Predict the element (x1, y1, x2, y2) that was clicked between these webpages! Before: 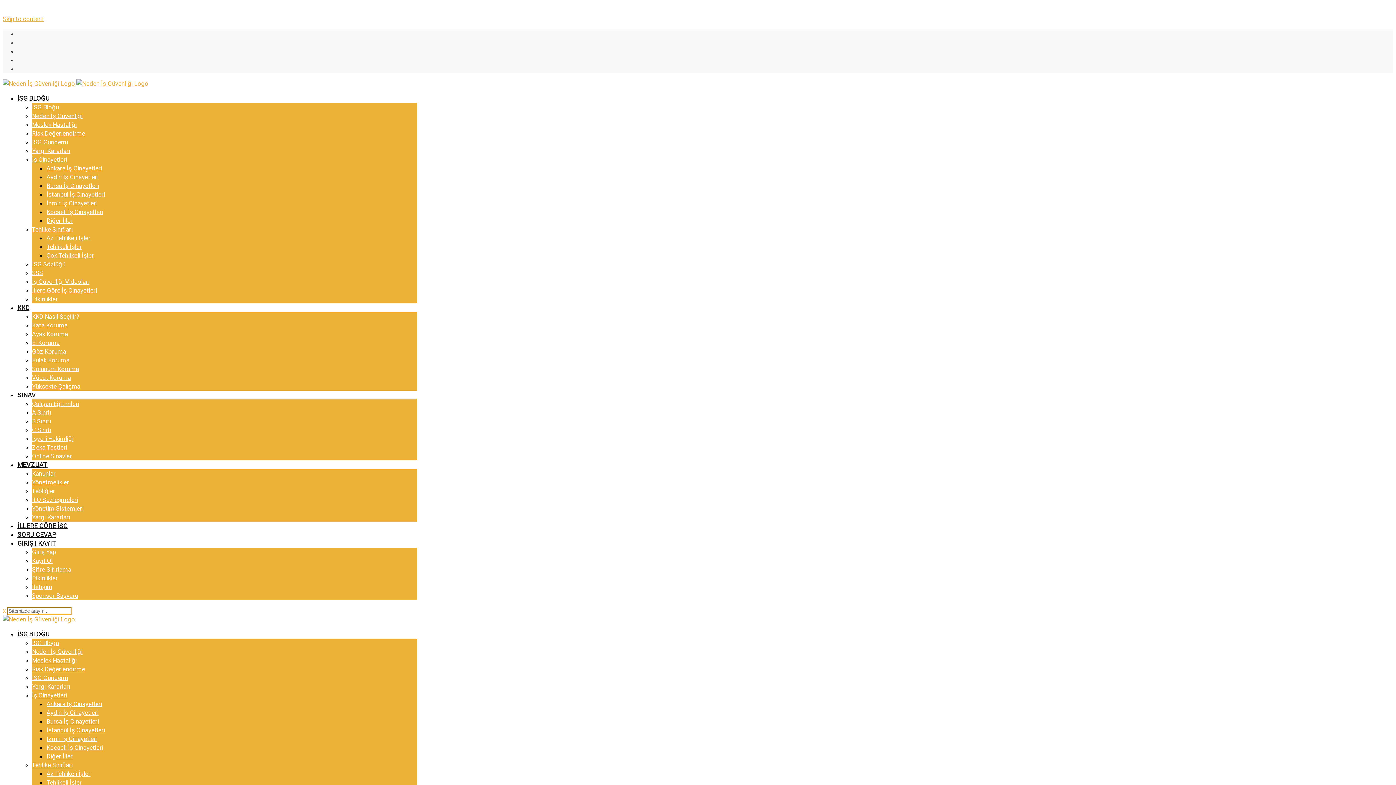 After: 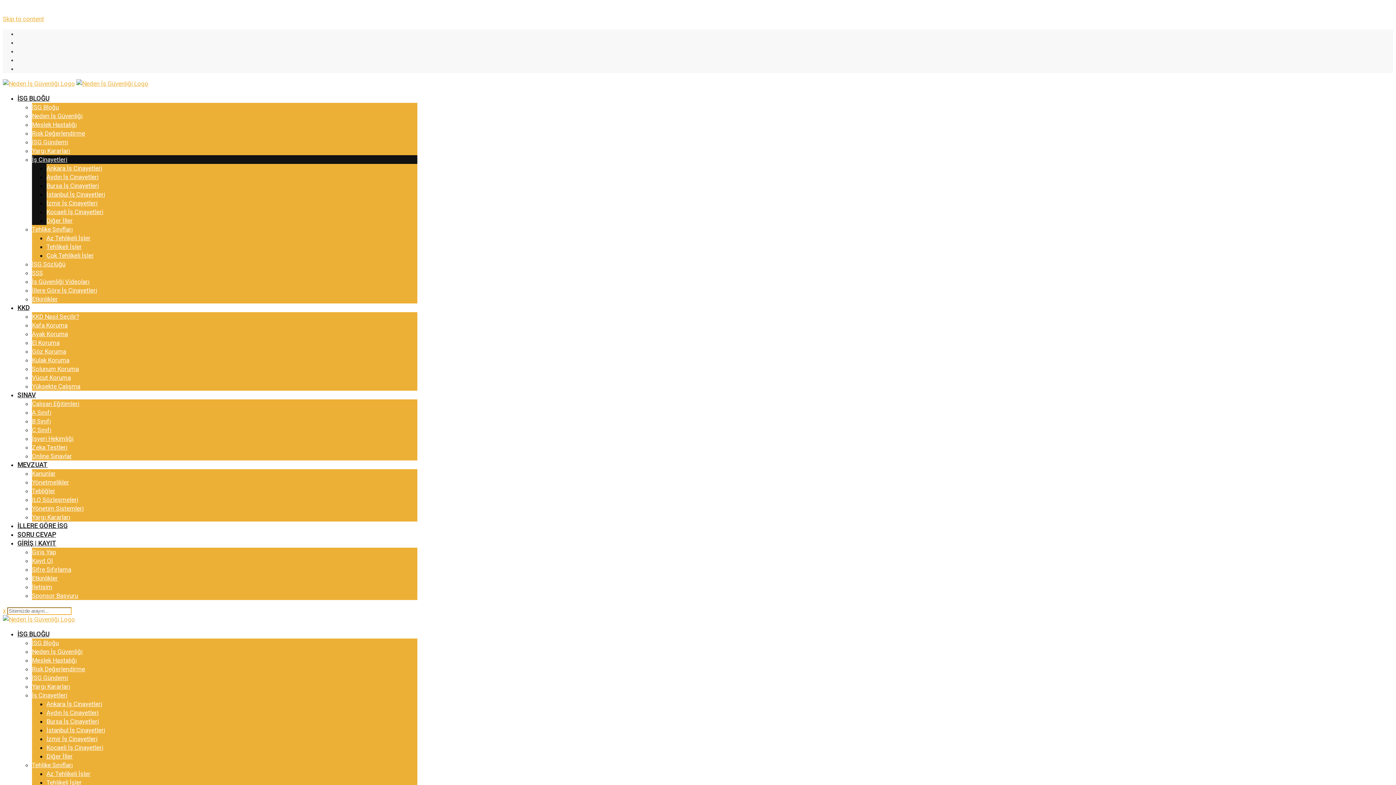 Action: bbox: (32, 156, 67, 163) label: İş Cinayetleri